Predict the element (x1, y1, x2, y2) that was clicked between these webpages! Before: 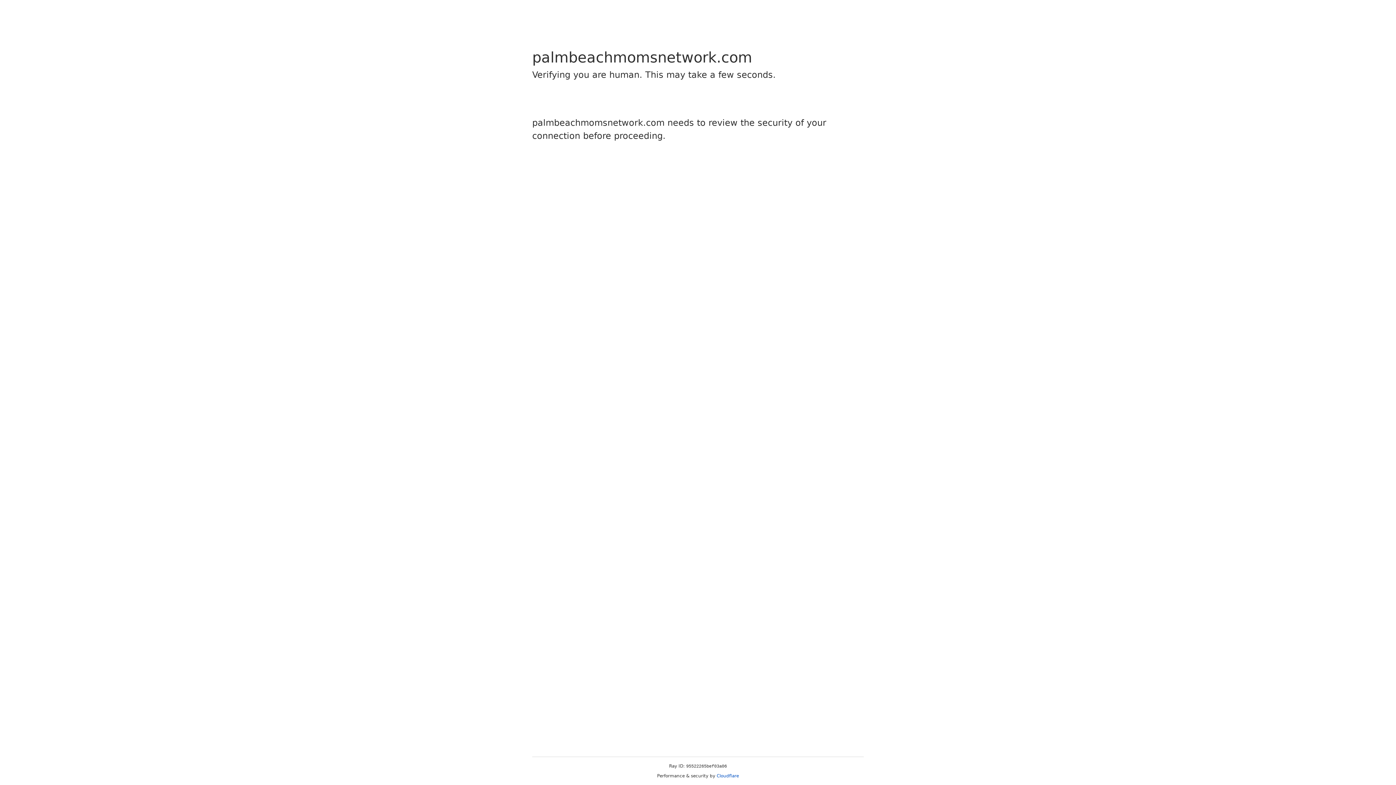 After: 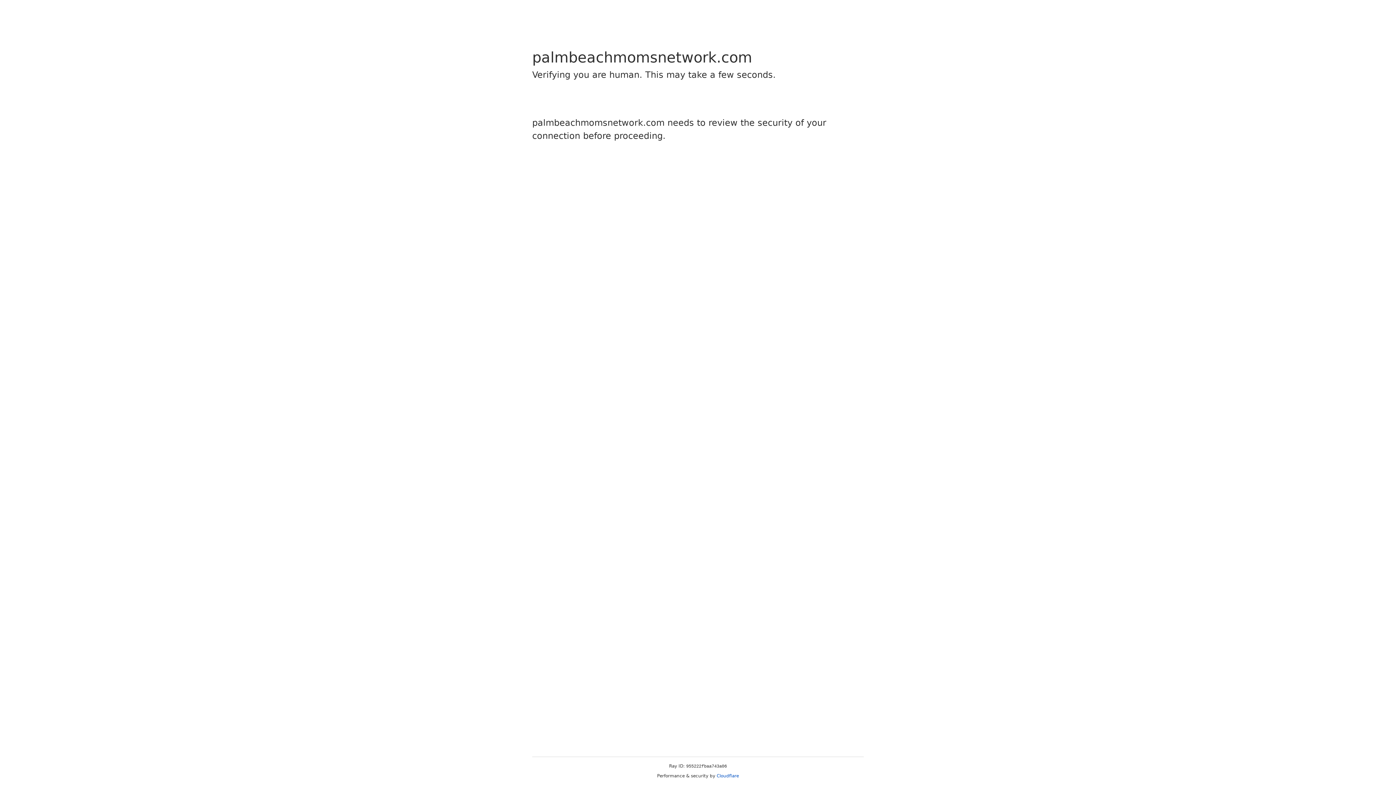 Action: bbox: (716, 773, 739, 778) label: Cloudflare